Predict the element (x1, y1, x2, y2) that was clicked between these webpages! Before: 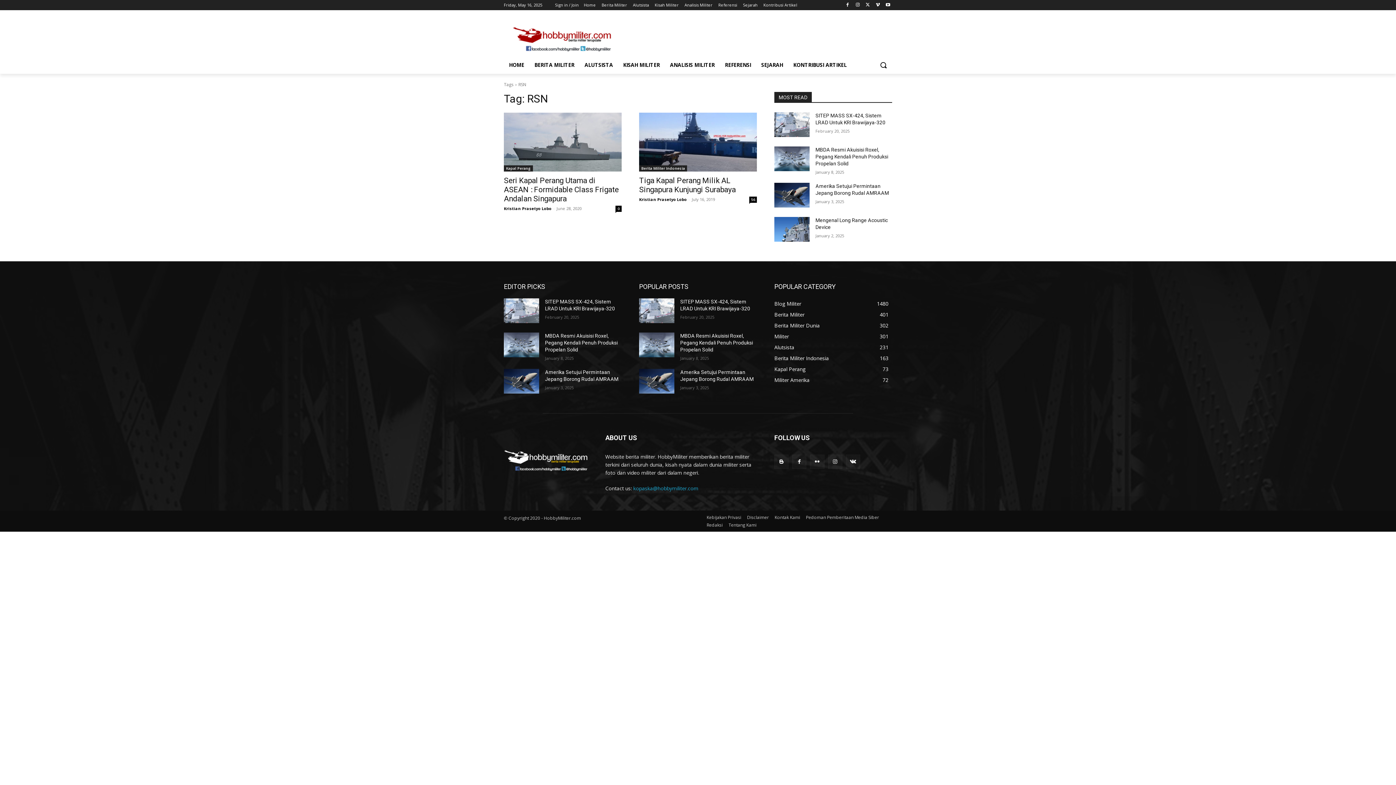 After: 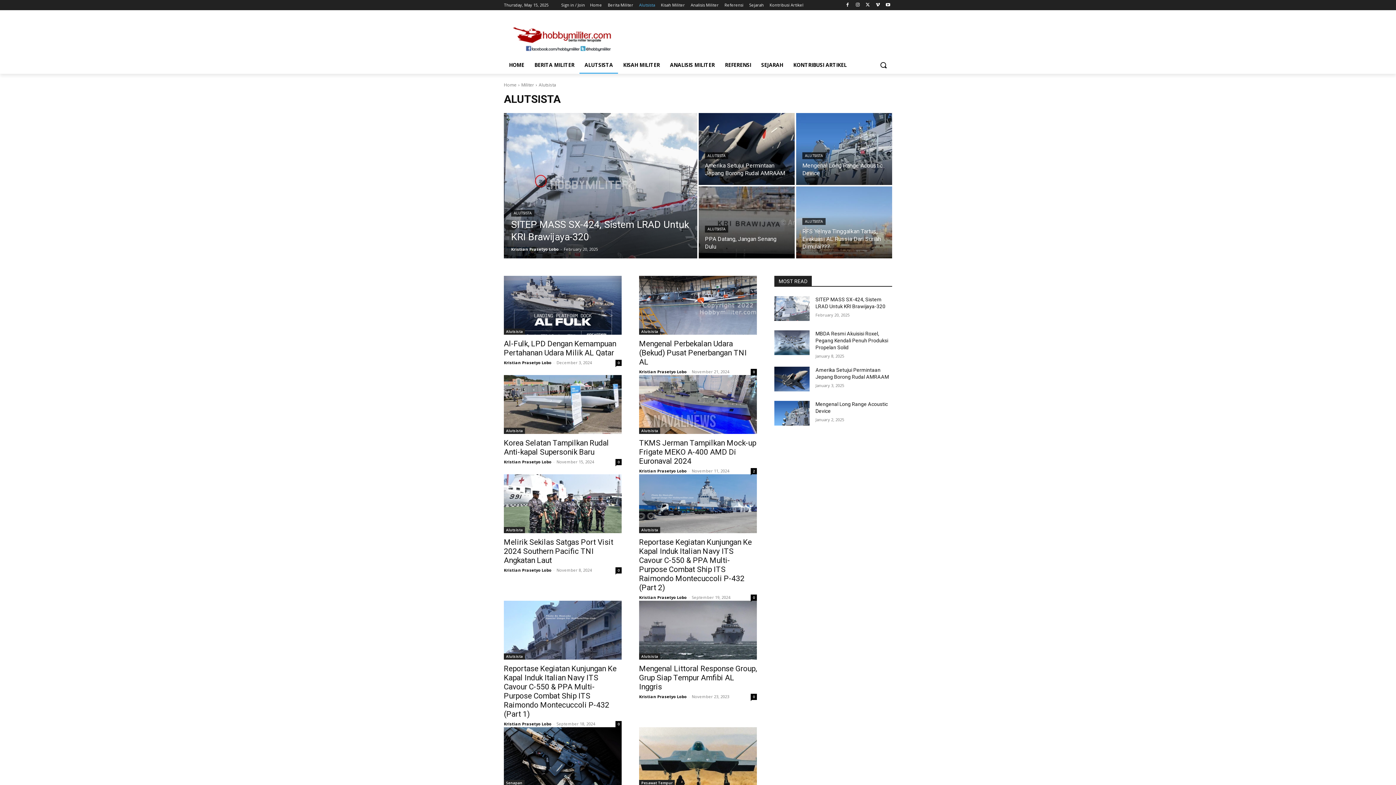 Action: bbox: (633, 0, 649, 10) label: Alutsista